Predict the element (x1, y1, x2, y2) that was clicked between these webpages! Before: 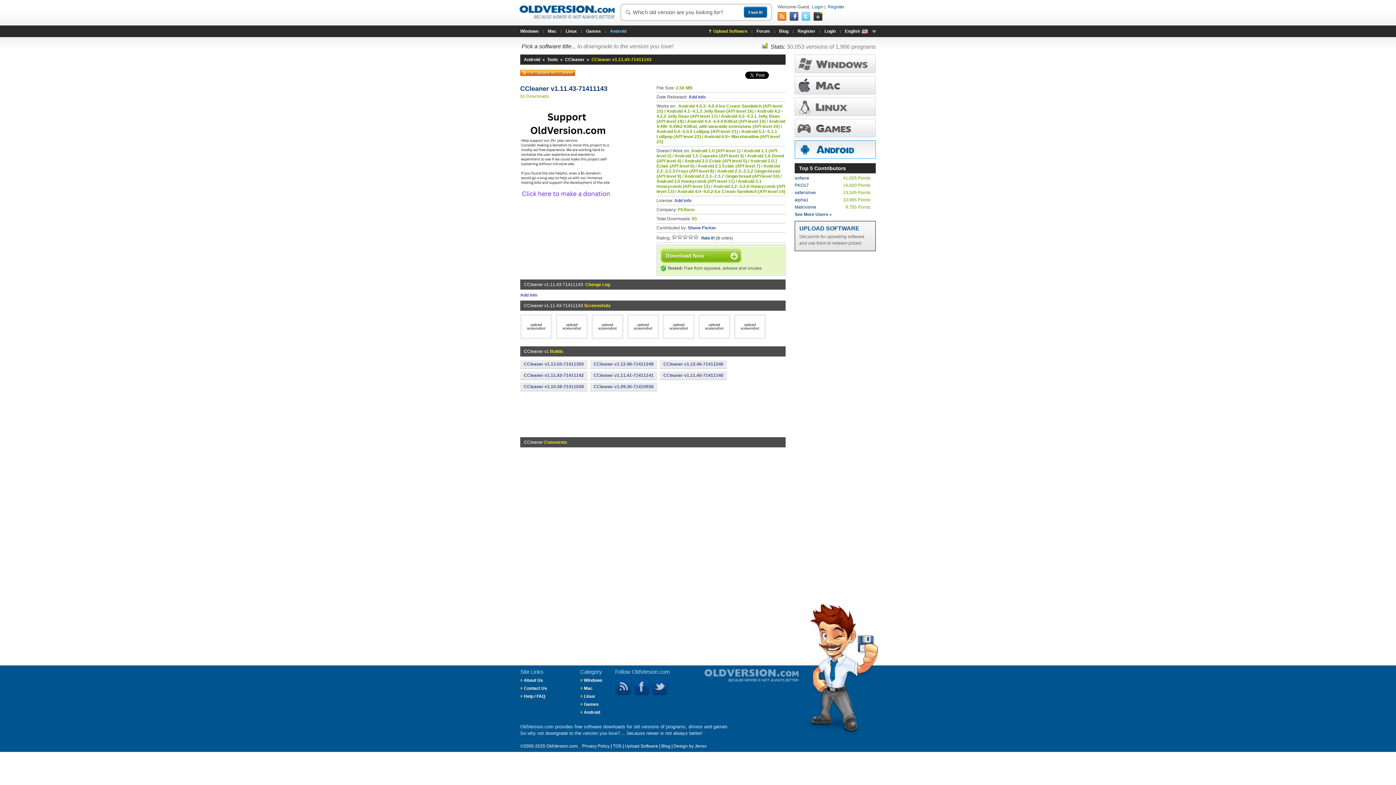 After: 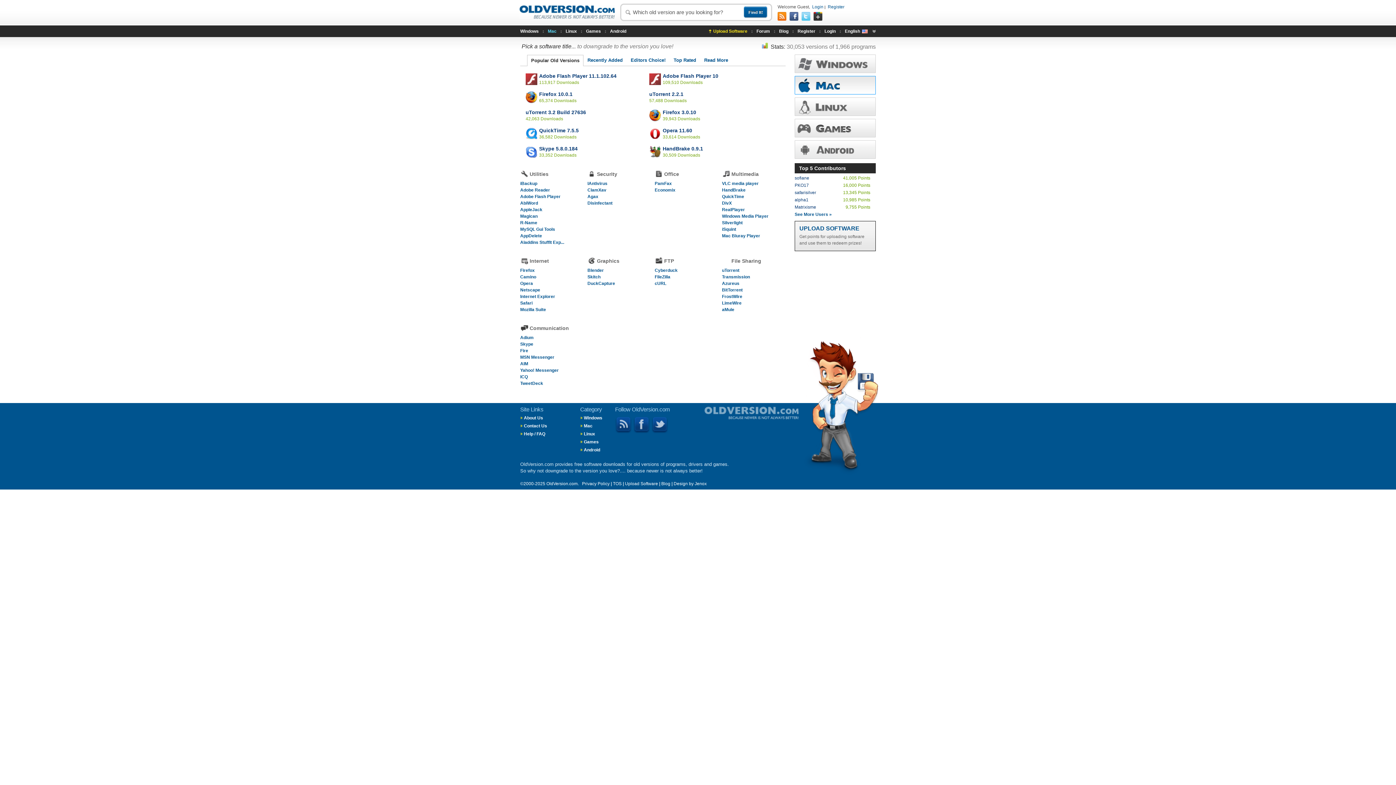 Action: label: Mac bbox: (548, 25, 556, 37)